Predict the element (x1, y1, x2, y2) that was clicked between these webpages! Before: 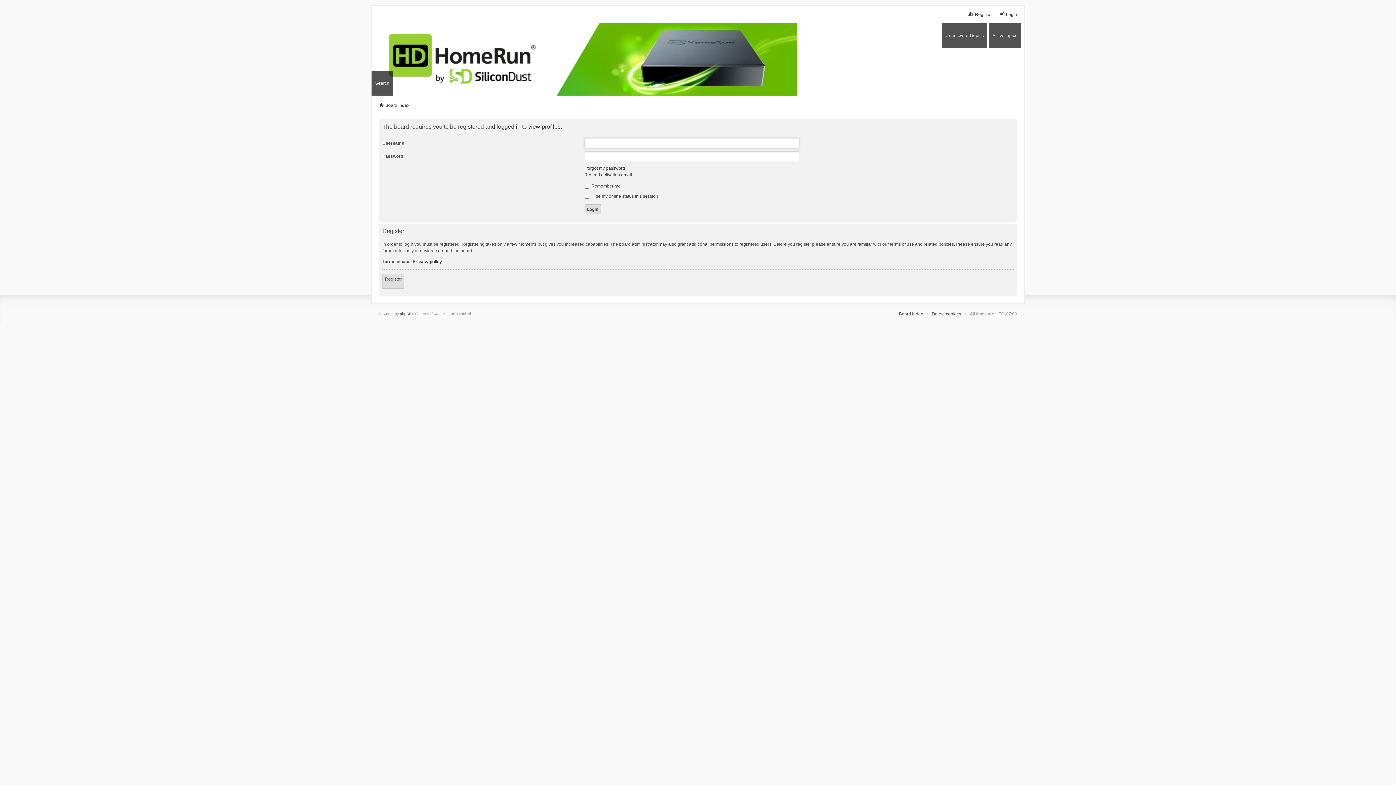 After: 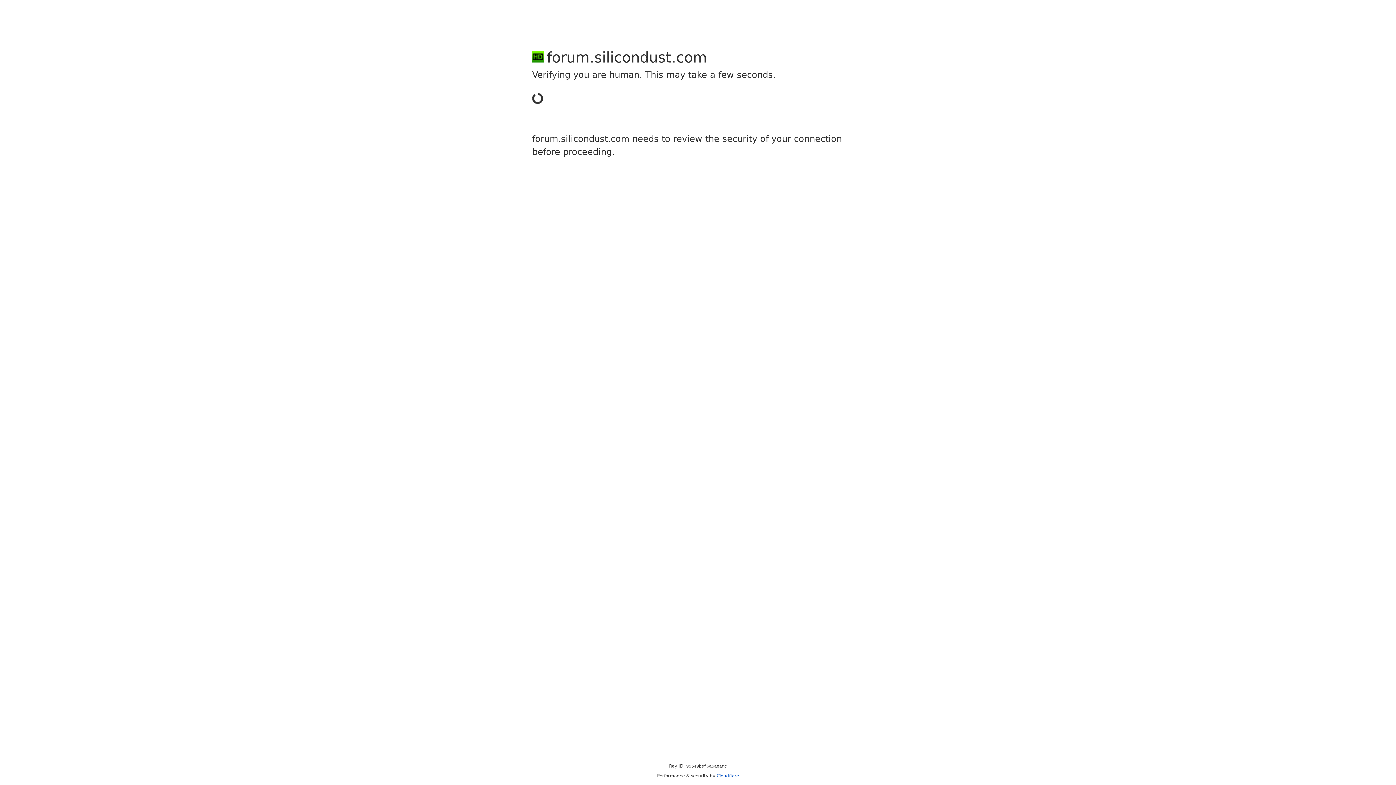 Action: label: Privacy policy bbox: (412, 258, 442, 265)